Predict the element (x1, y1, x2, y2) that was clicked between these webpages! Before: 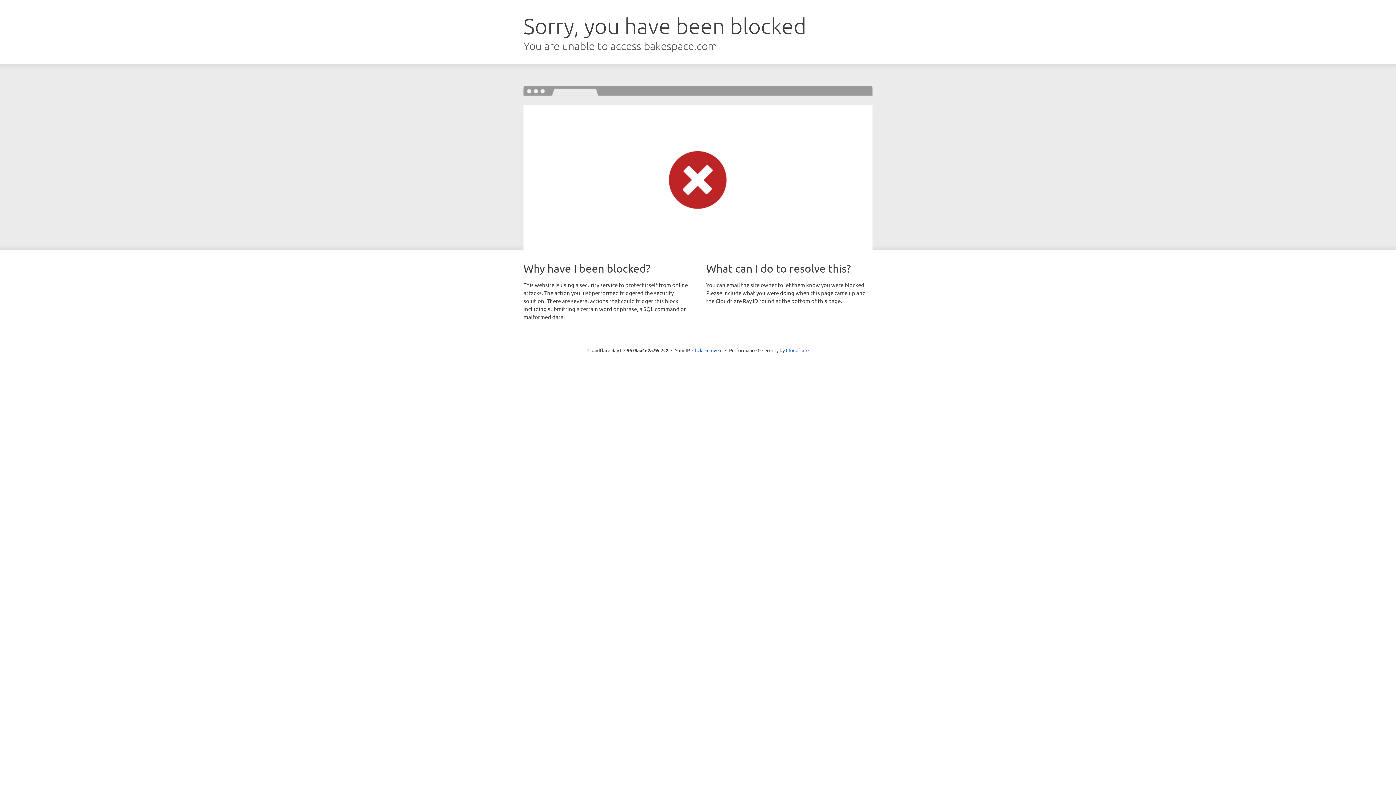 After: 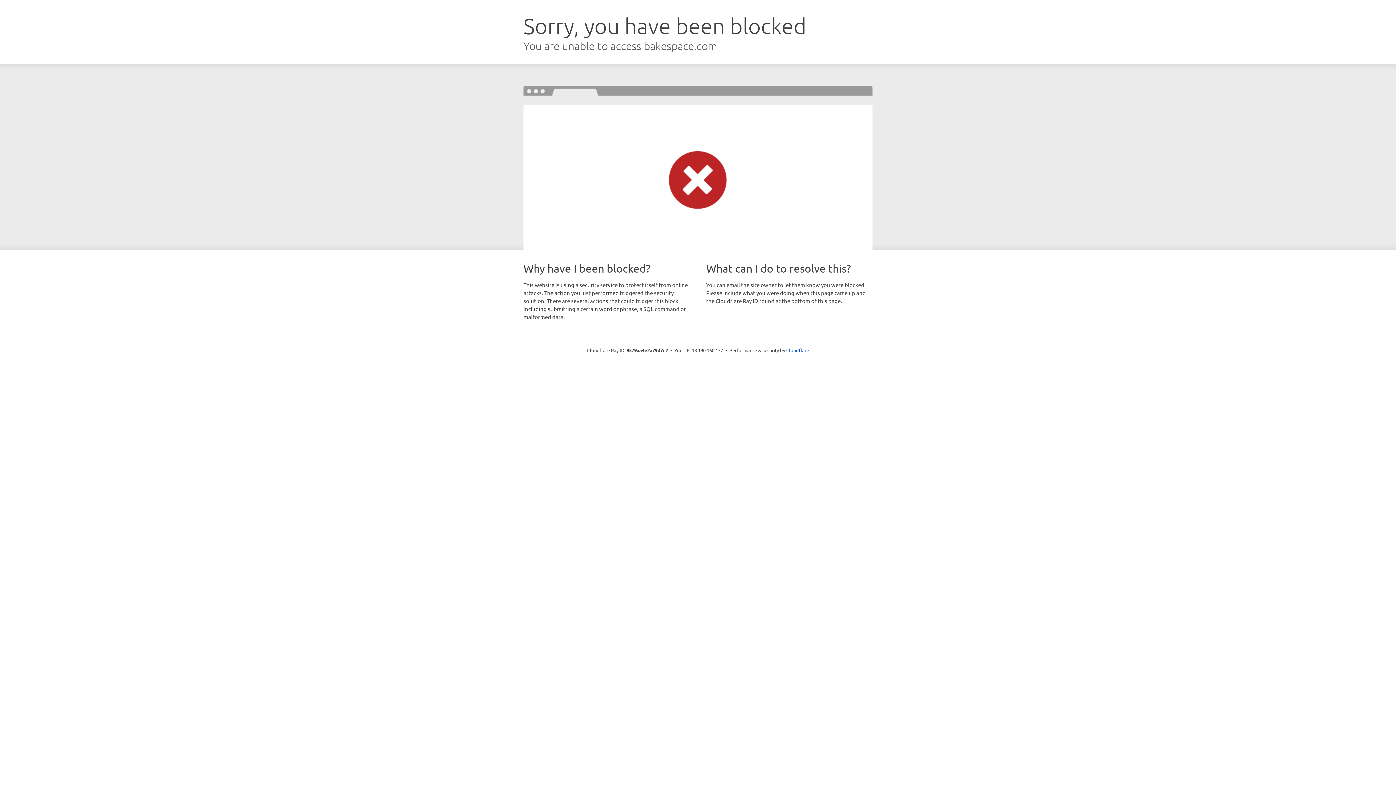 Action: label: Click to reveal bbox: (692, 346, 722, 353)